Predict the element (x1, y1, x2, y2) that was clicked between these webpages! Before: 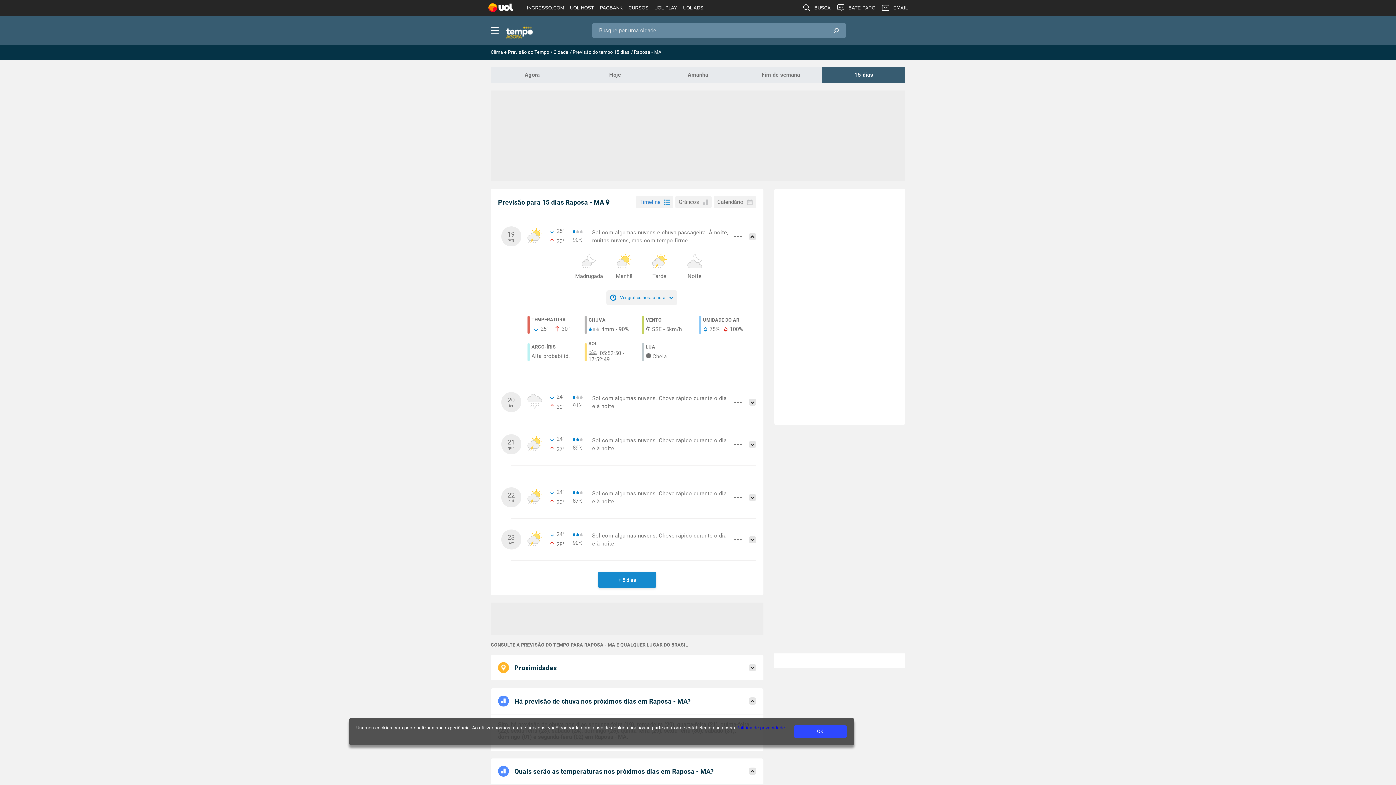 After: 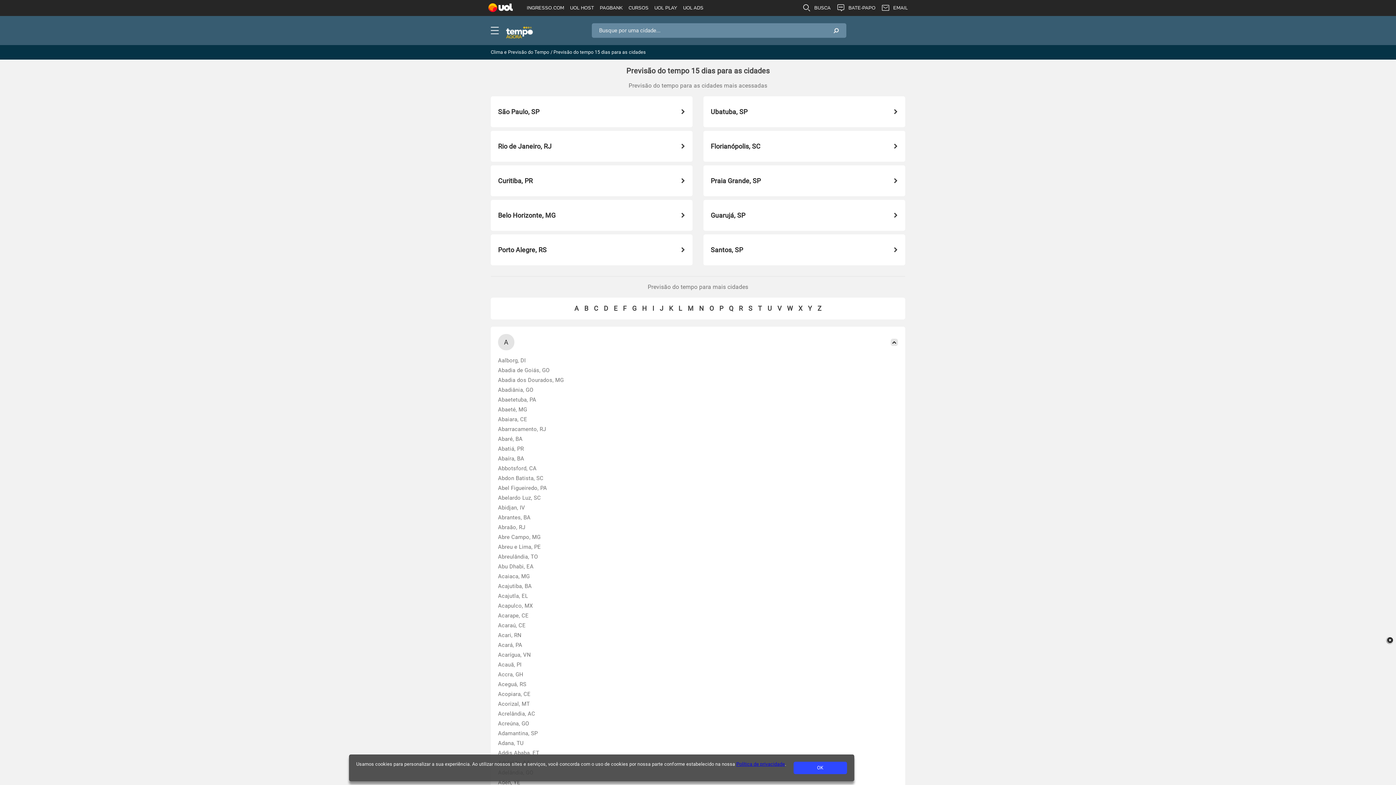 Action: bbox: (553, 49, 568, 54) label: Cidade